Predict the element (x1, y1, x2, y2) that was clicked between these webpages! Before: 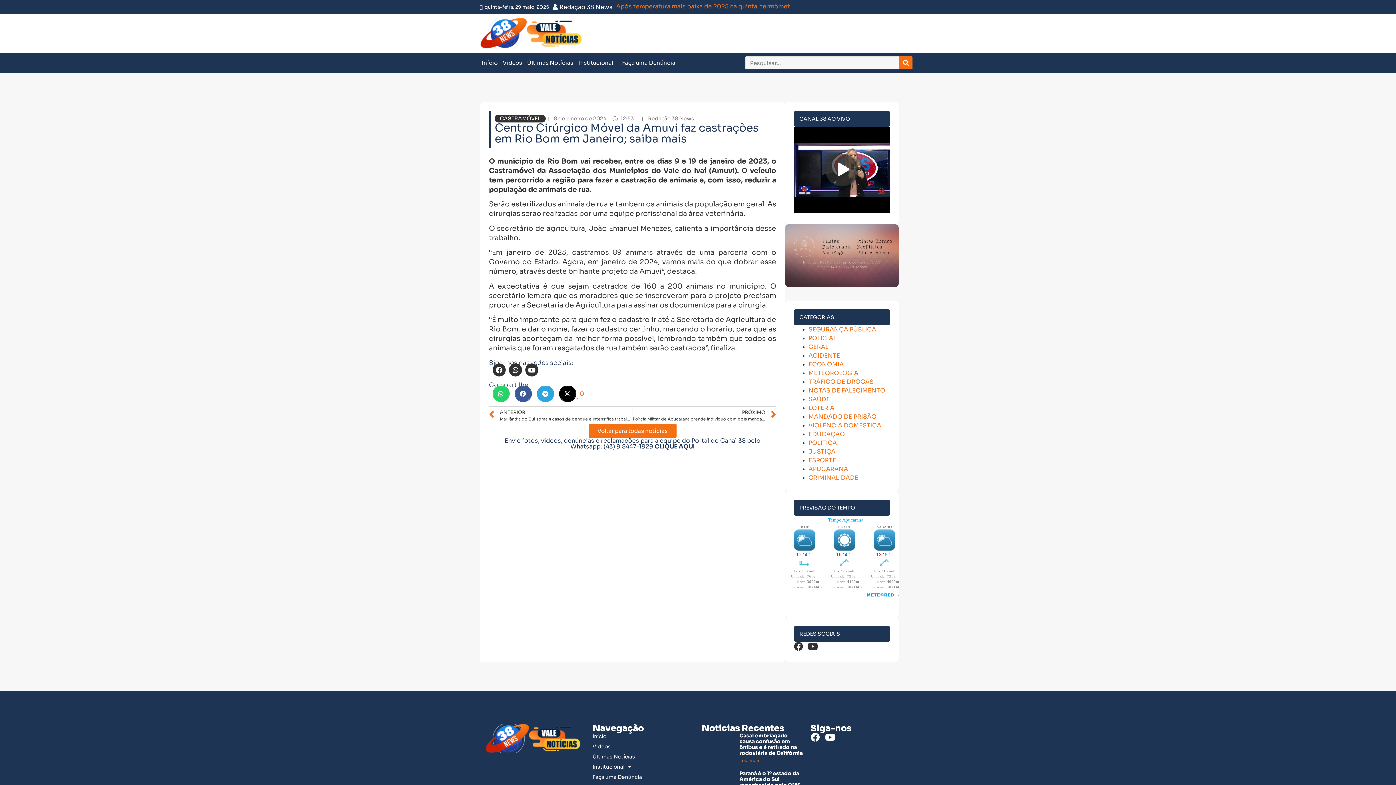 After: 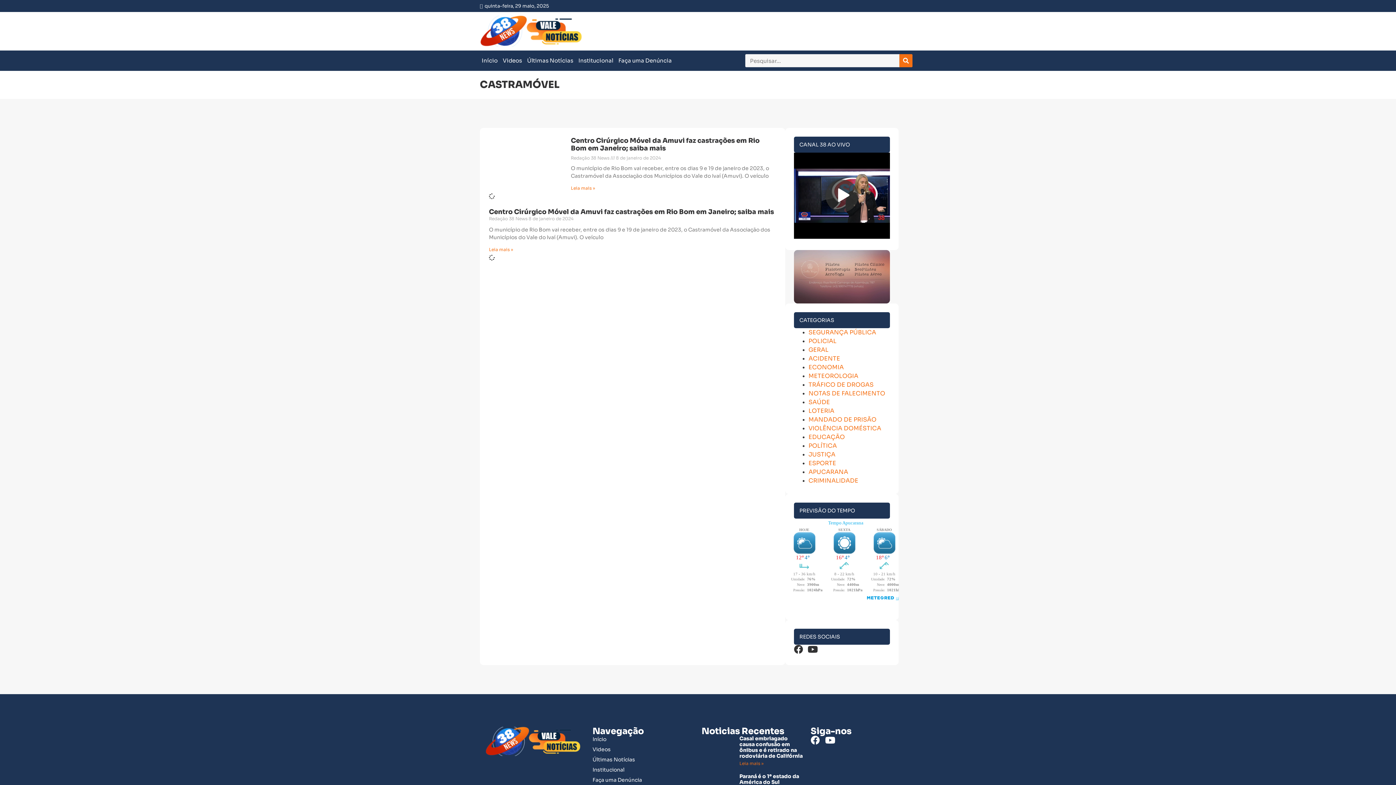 Action: bbox: (500, 115, 540, 121) label: CASTRAMÓVEL